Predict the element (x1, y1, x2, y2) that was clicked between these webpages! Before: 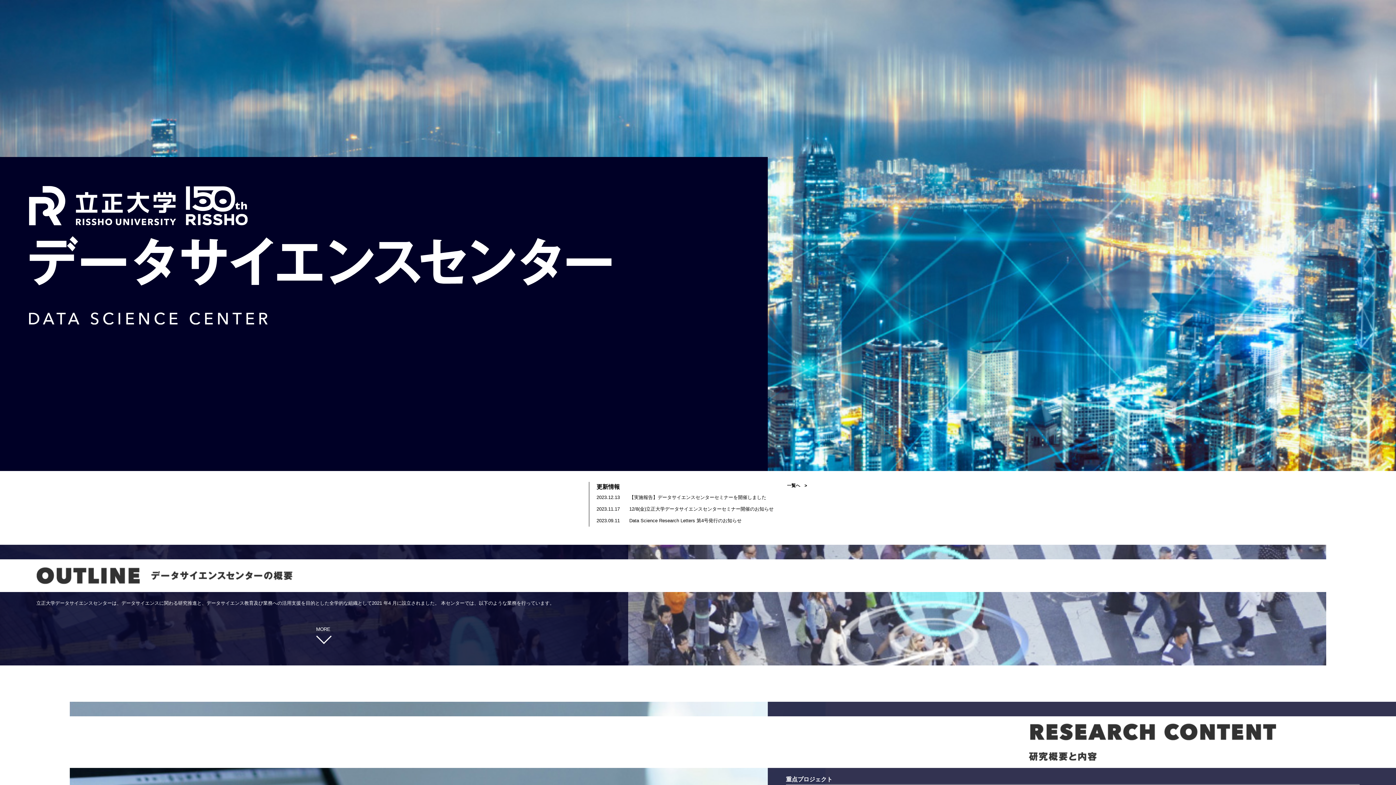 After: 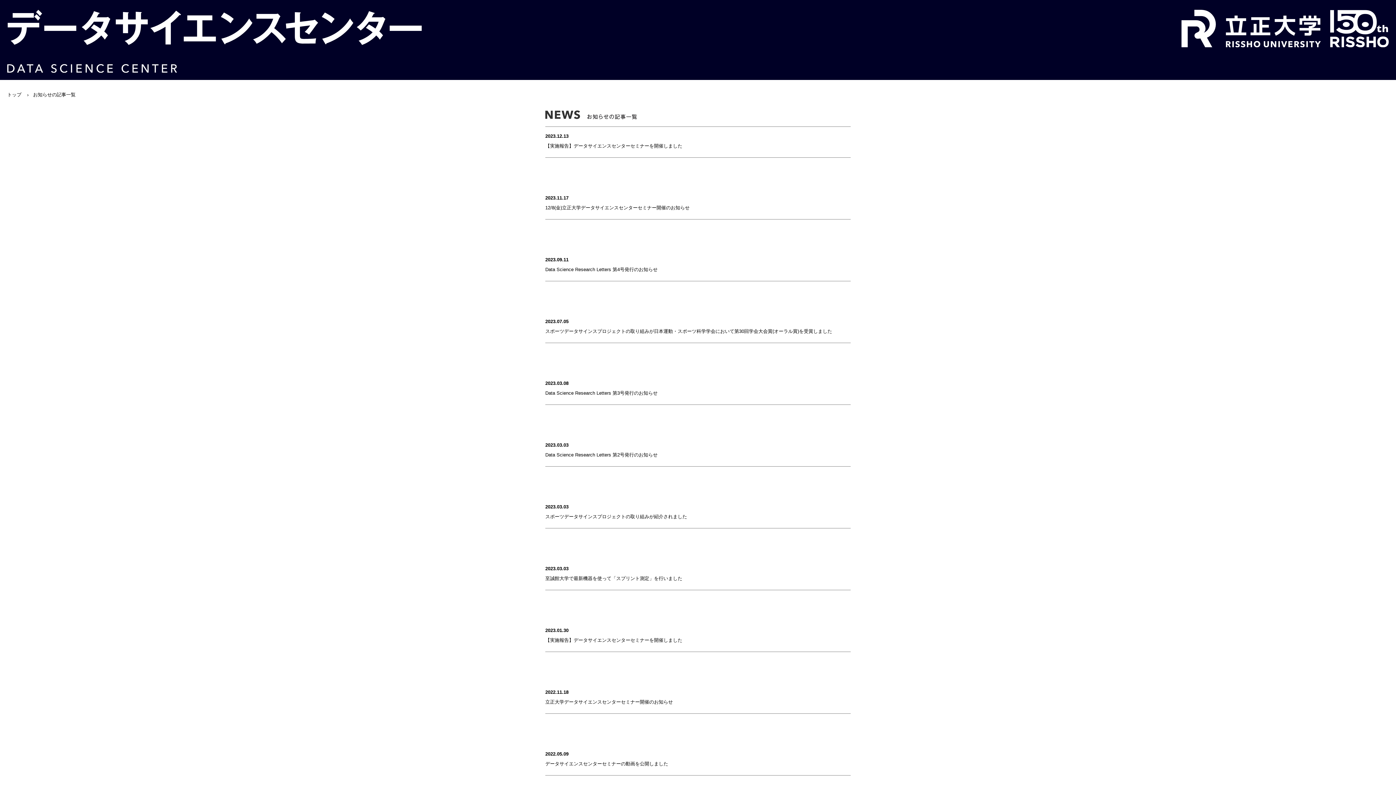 Action: label: 一覧へ　> bbox: (787, 483, 807, 488)